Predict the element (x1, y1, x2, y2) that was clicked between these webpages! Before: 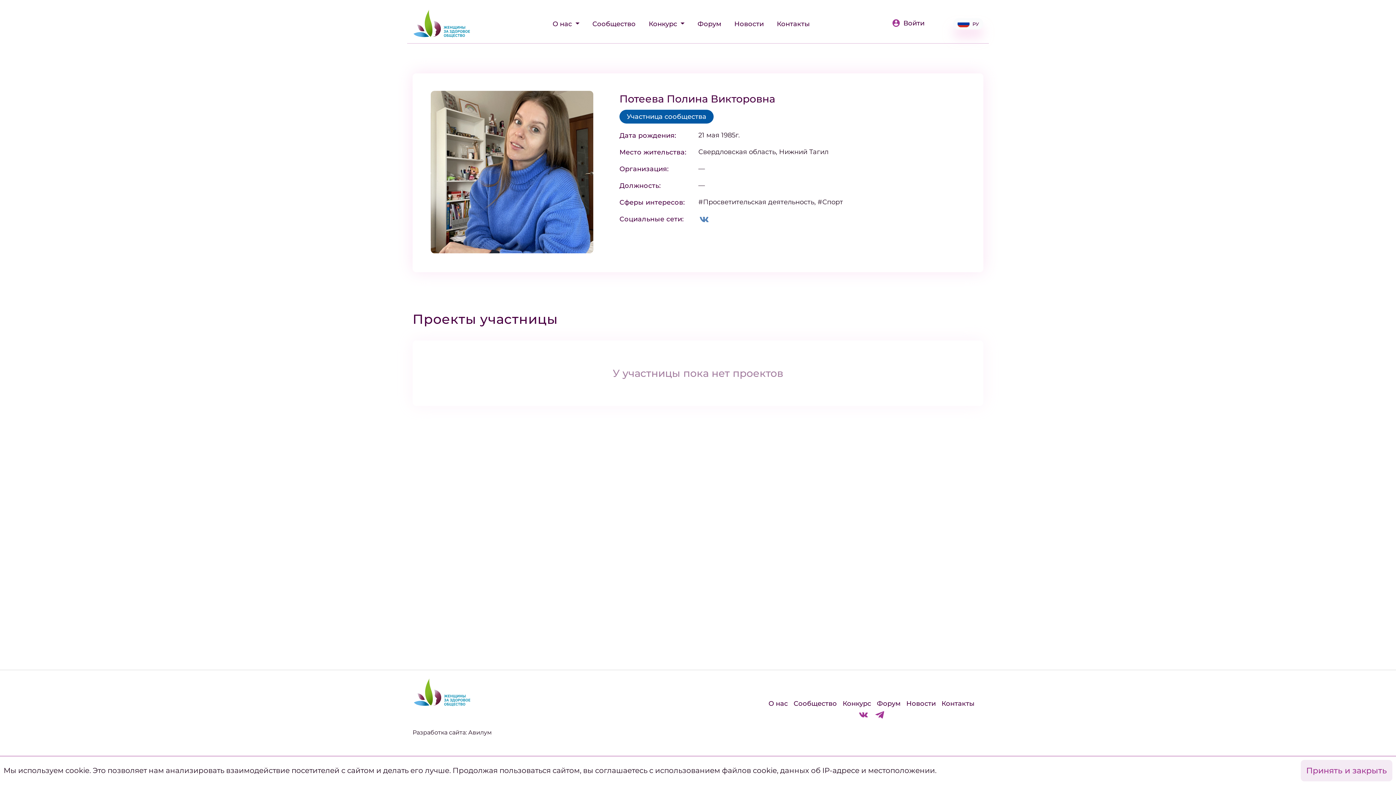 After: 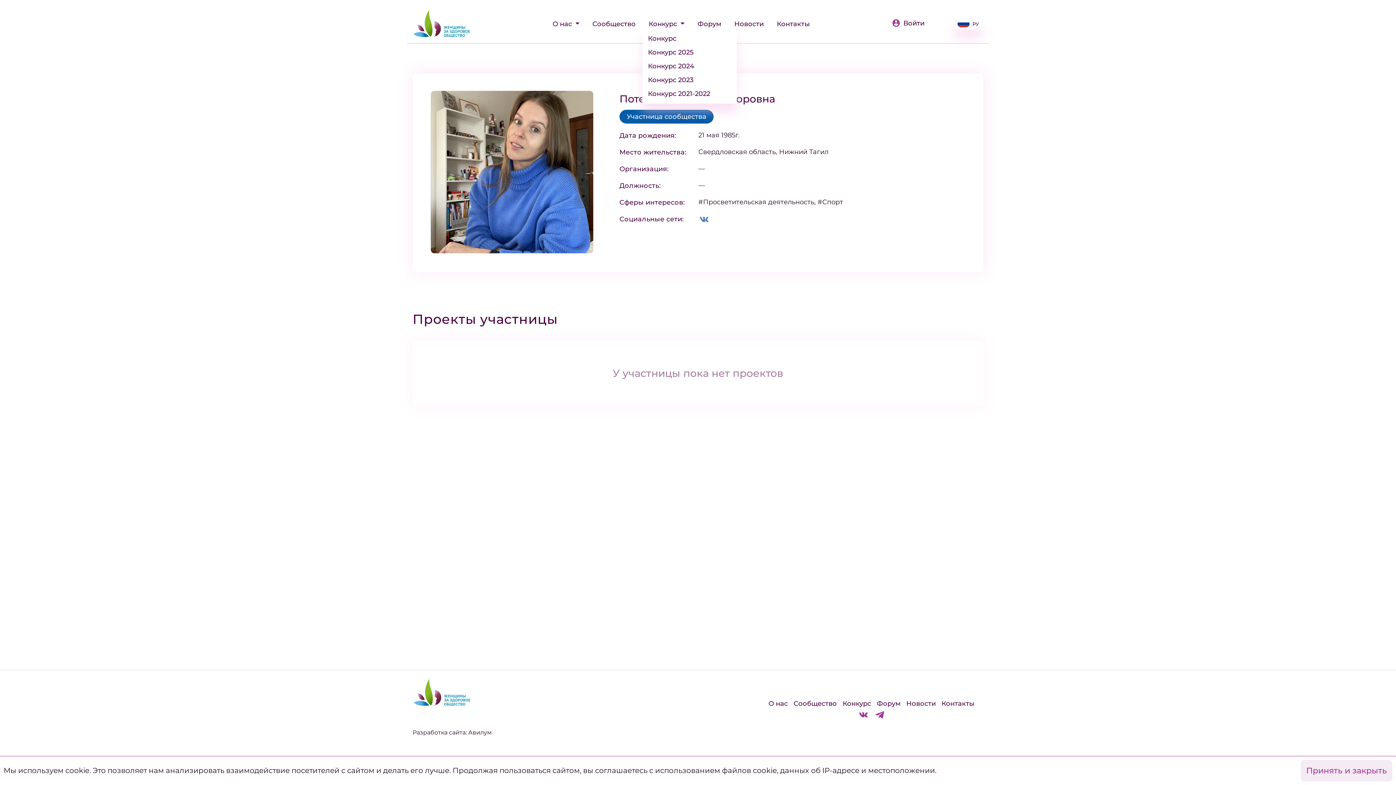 Action: label: Конкурс  bbox: (642, 19, 691, 27)